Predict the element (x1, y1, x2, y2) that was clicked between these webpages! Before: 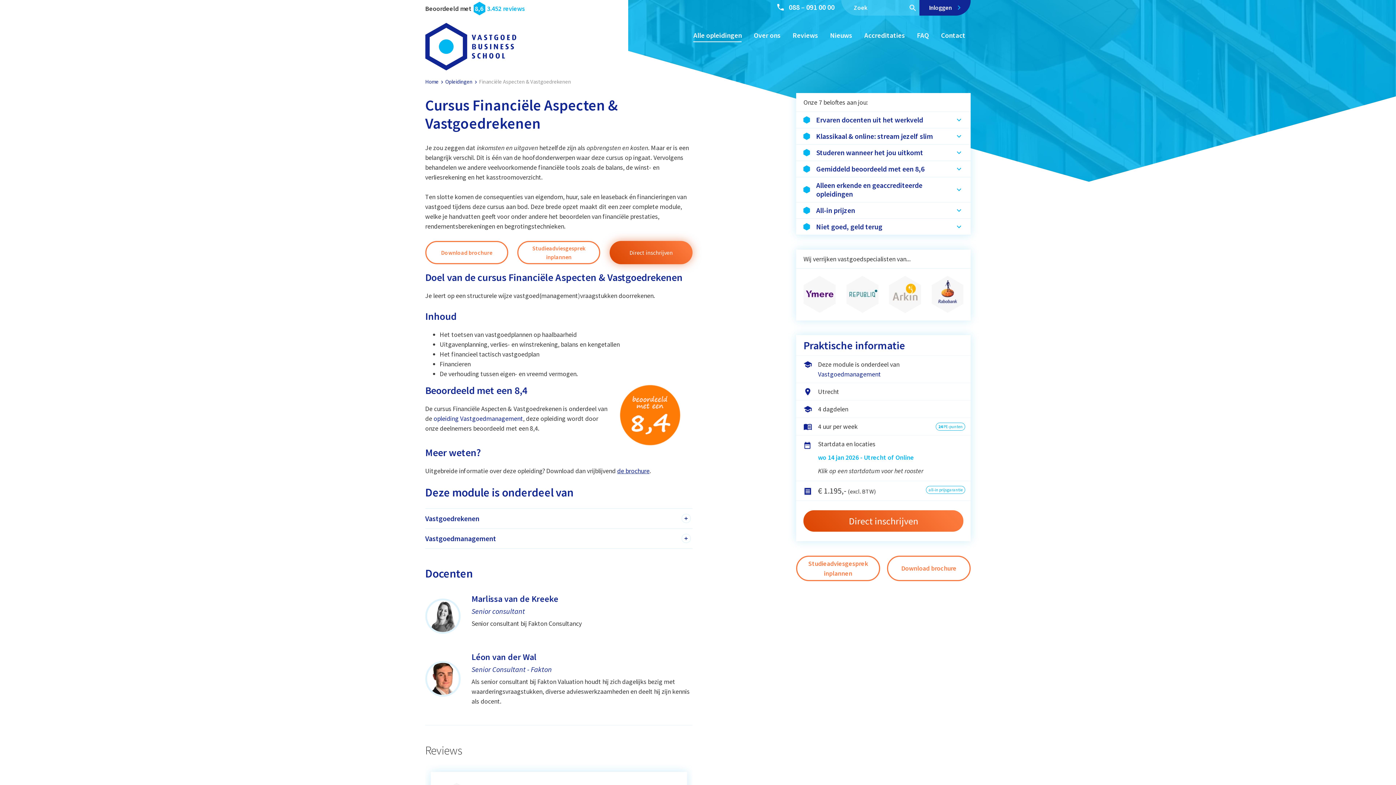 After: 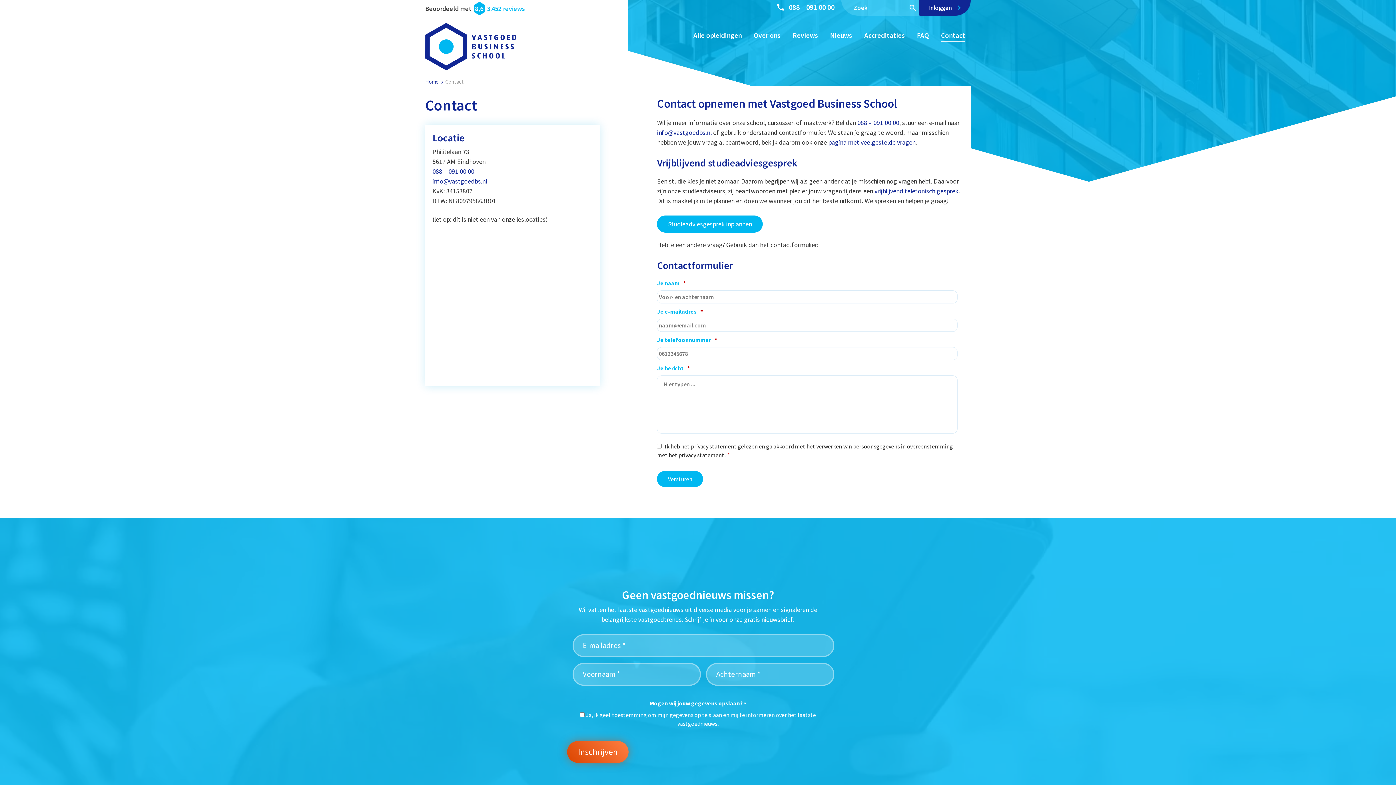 Action: label: Contact bbox: (941, 30, 965, 39)